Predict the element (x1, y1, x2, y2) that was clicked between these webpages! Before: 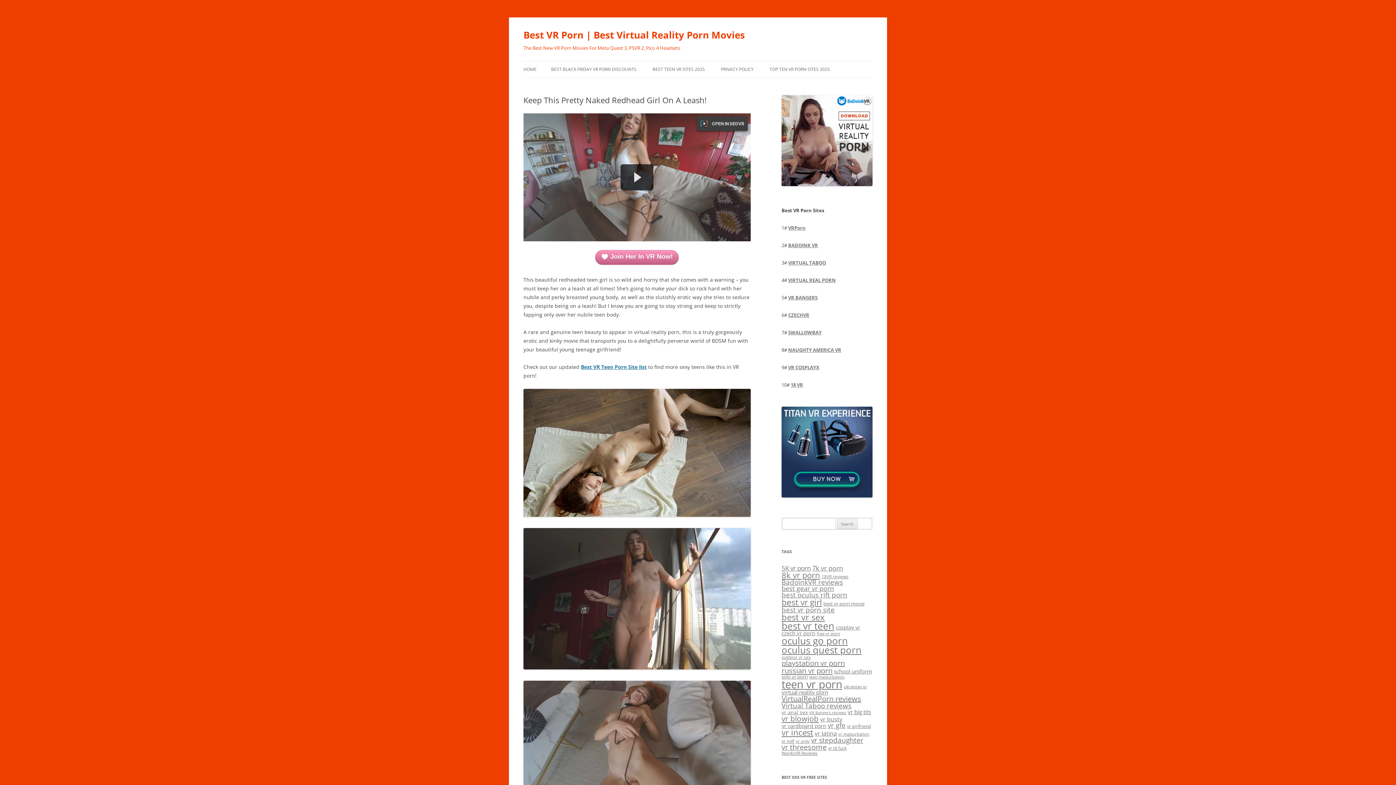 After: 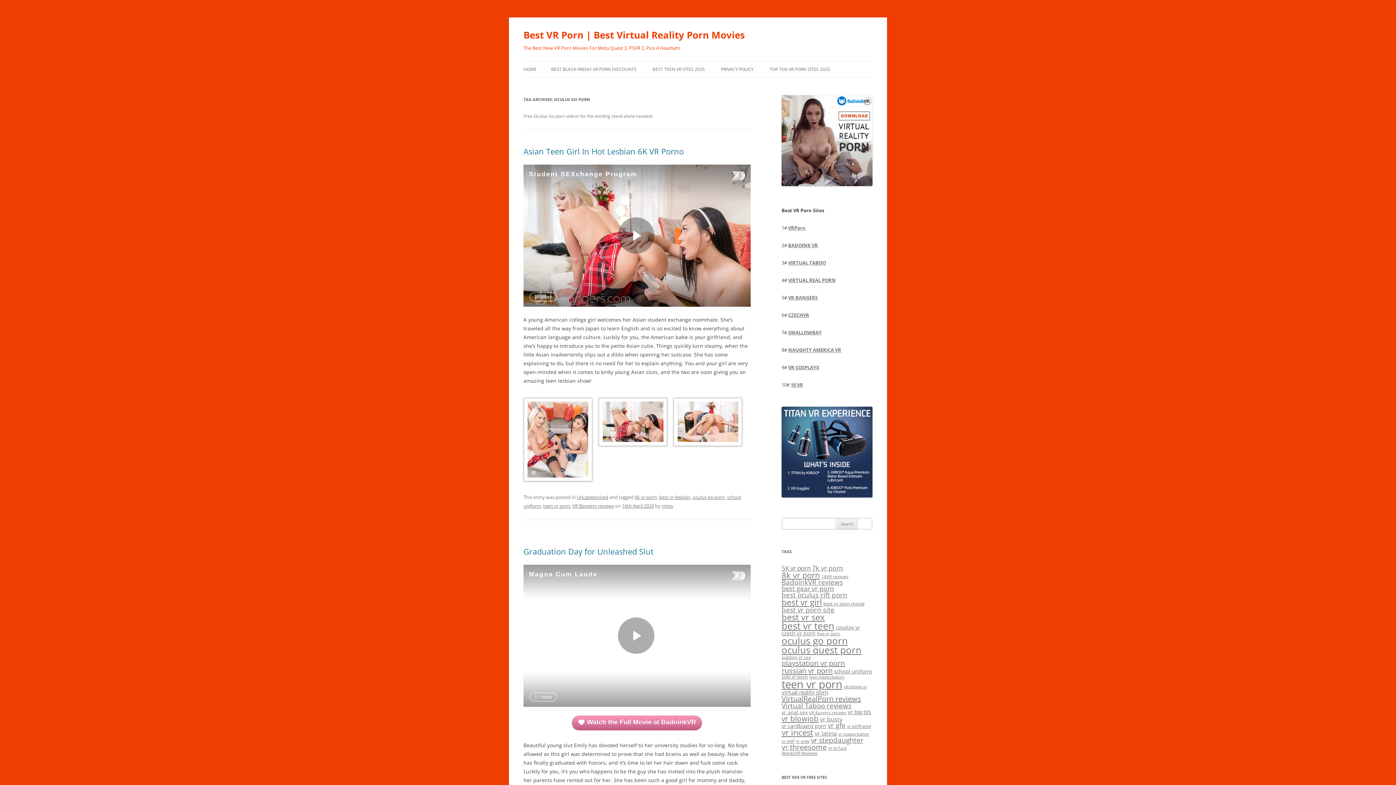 Action: bbox: (781, 634, 848, 647) label: oculus go porn (278 items)